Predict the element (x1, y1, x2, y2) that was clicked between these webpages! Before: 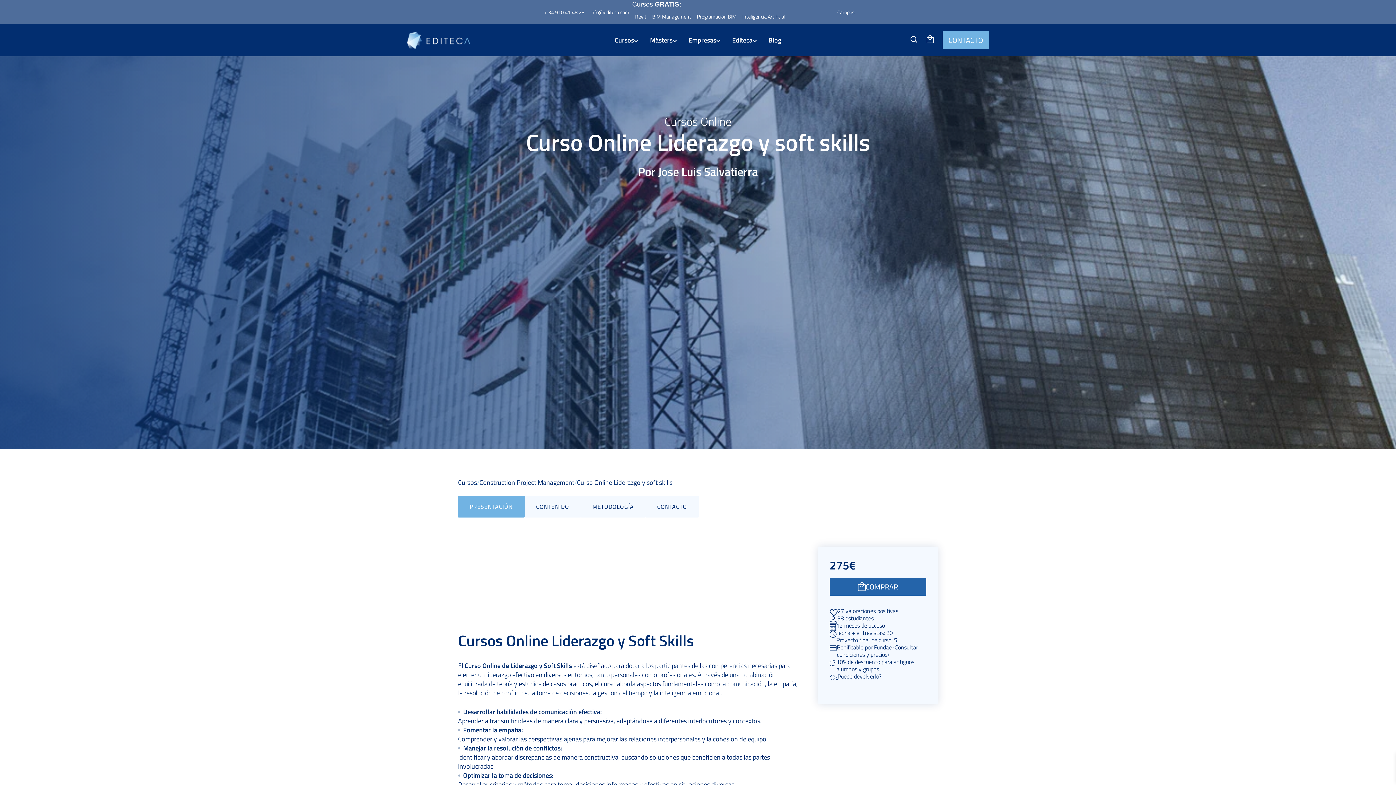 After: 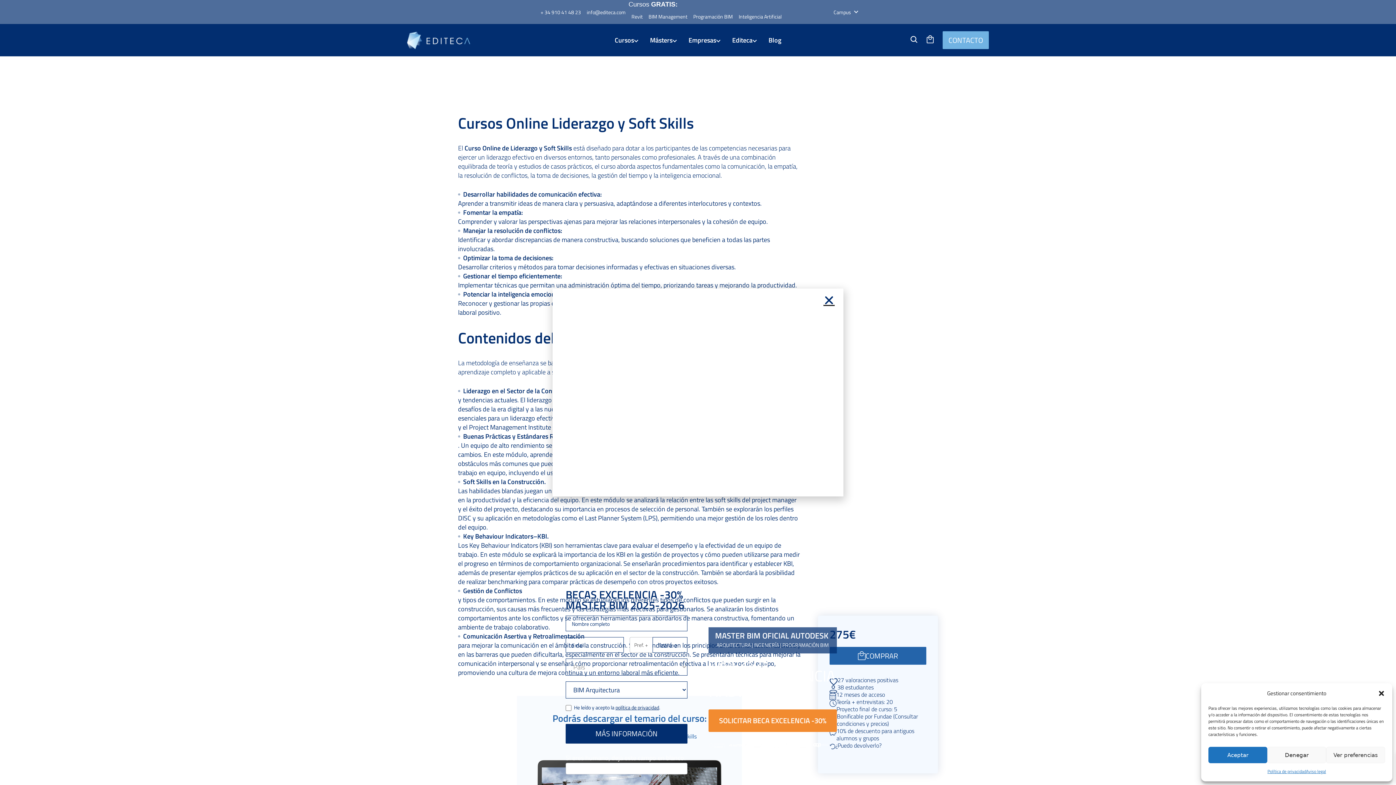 Action: bbox: (458, 496, 524, 517) label: PRESENTACIÓN